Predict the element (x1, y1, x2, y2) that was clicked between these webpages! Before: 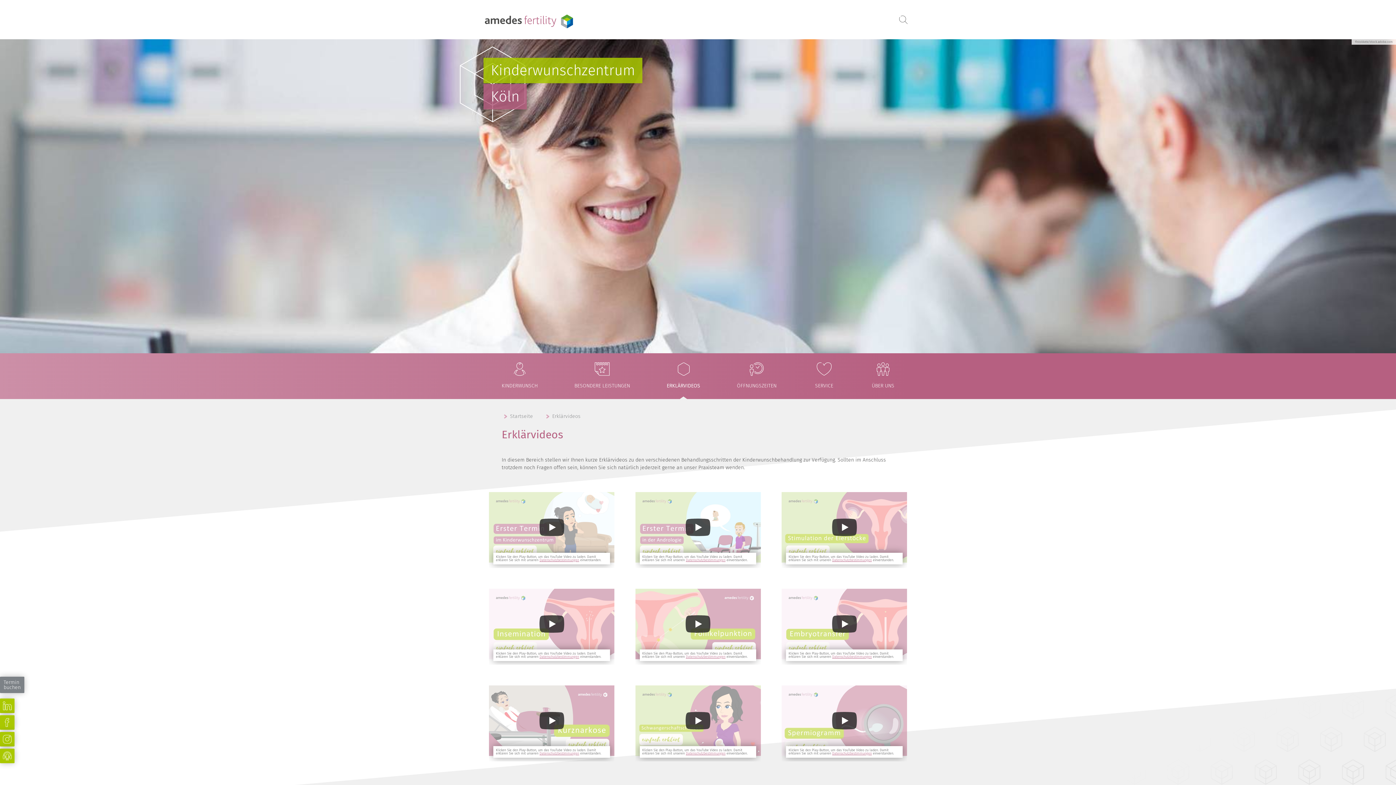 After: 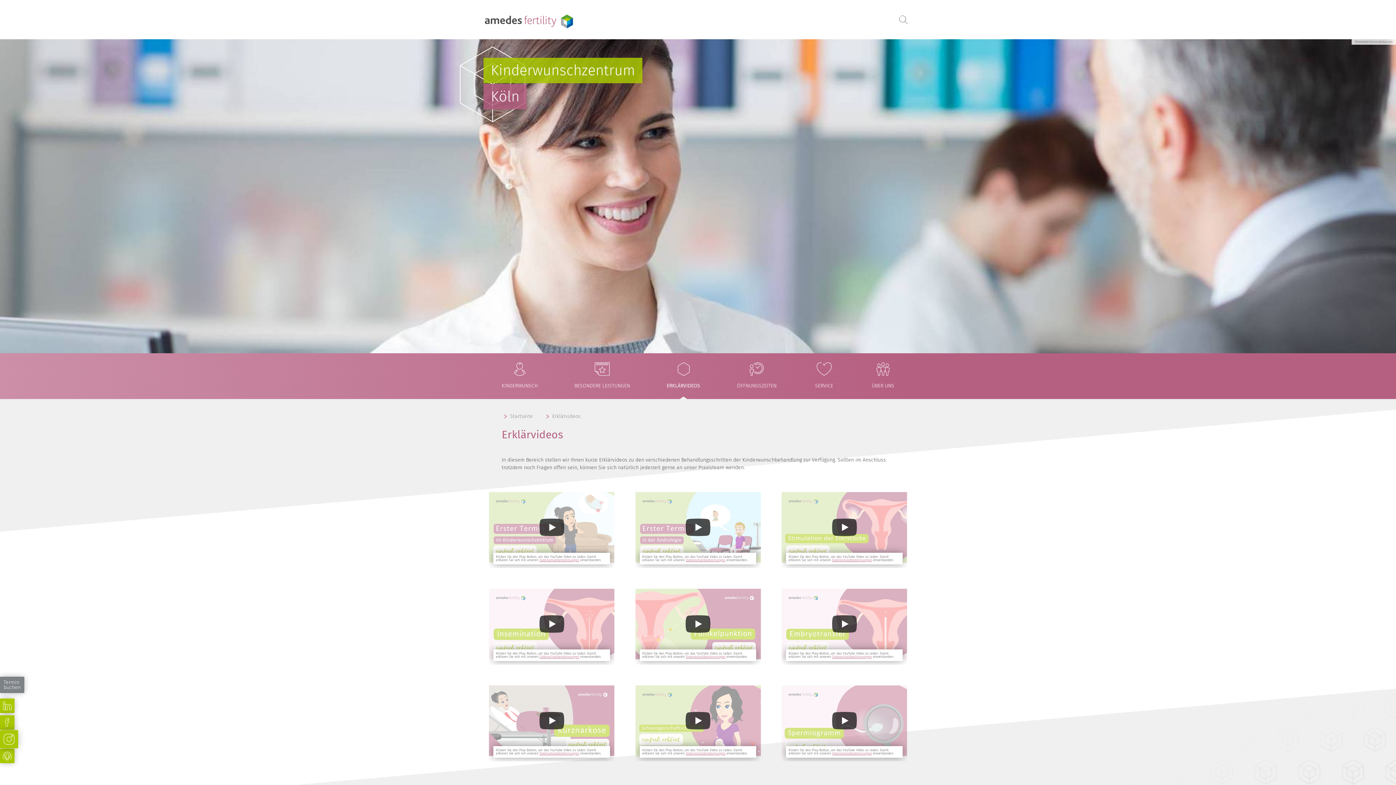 Action: bbox: (0, 732, 14, 746) label: Instagram